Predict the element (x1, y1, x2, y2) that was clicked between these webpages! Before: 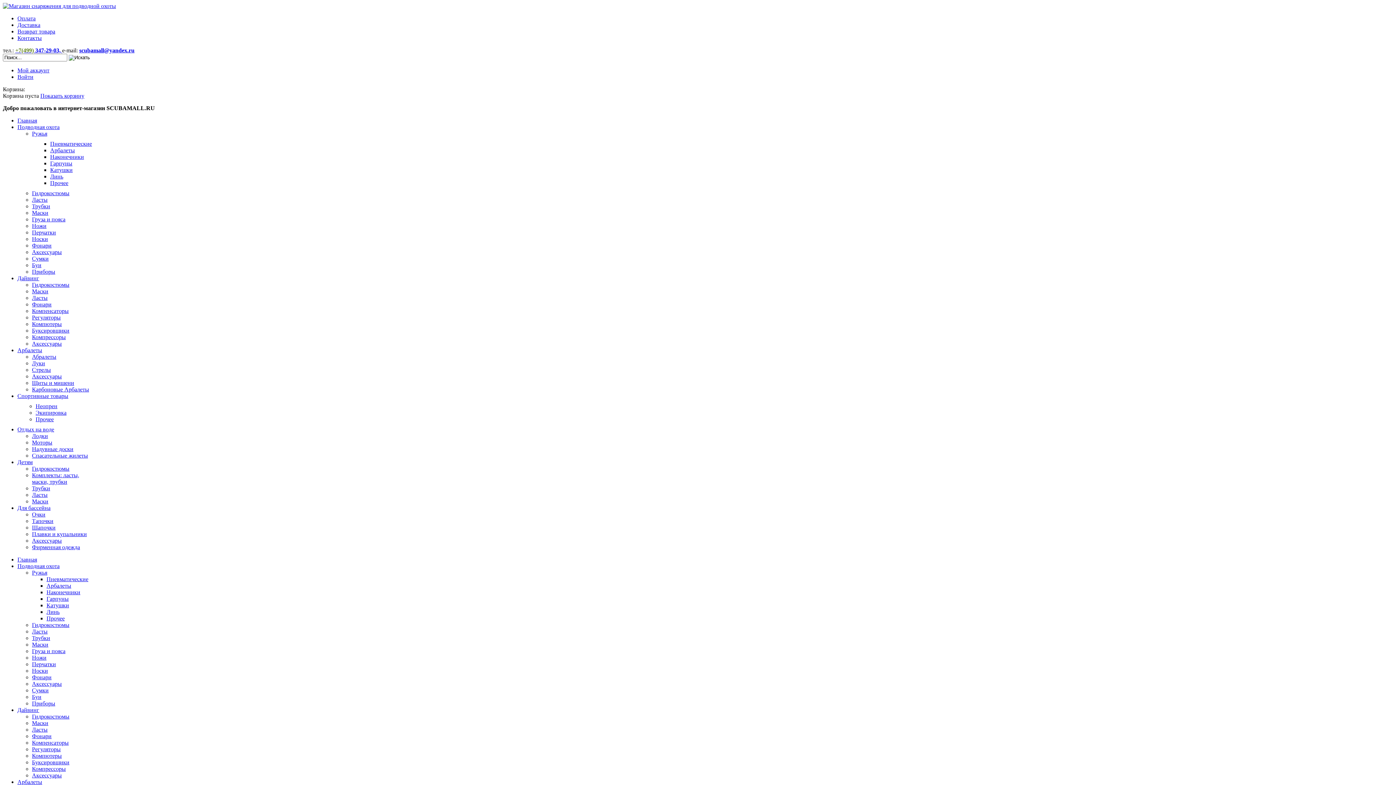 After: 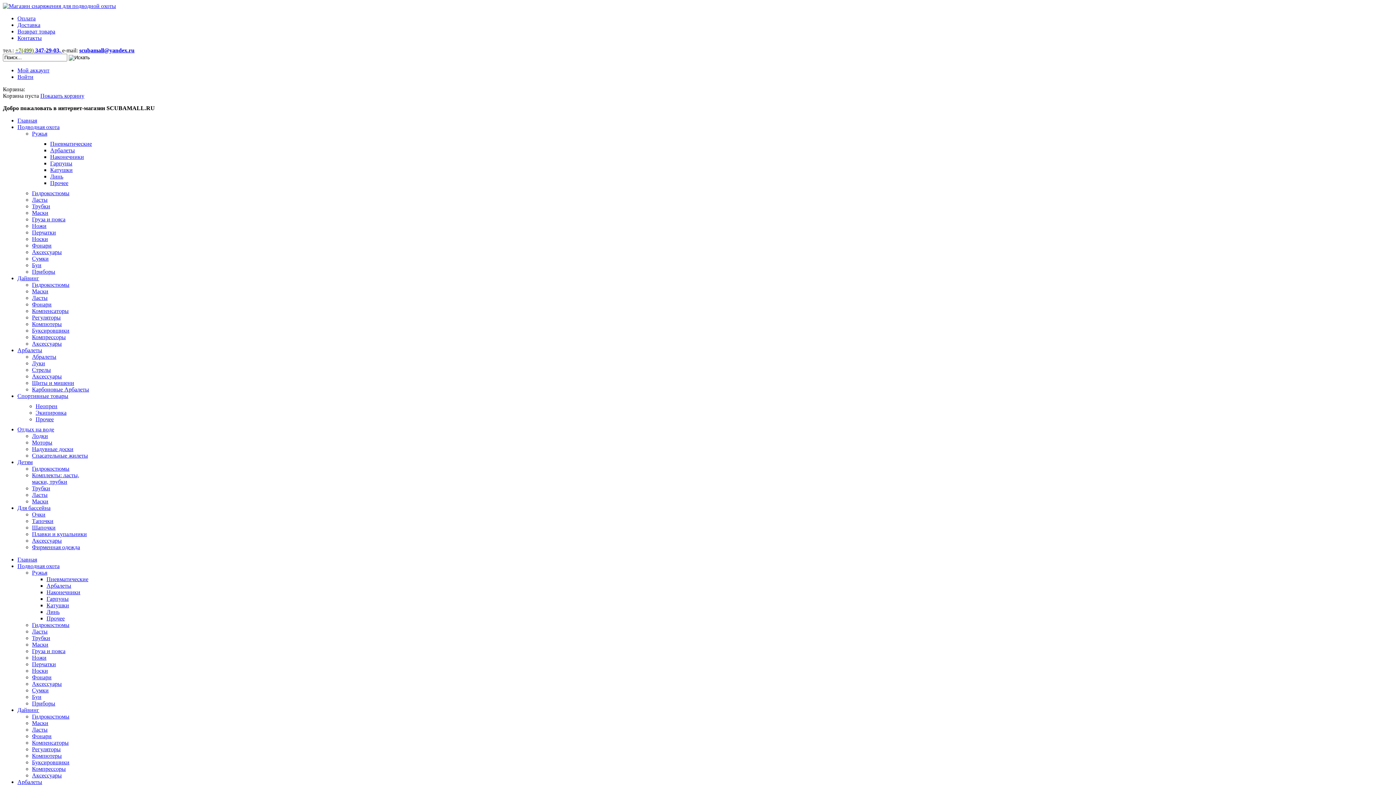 Action: label: Главная bbox: (17, 117, 37, 123)